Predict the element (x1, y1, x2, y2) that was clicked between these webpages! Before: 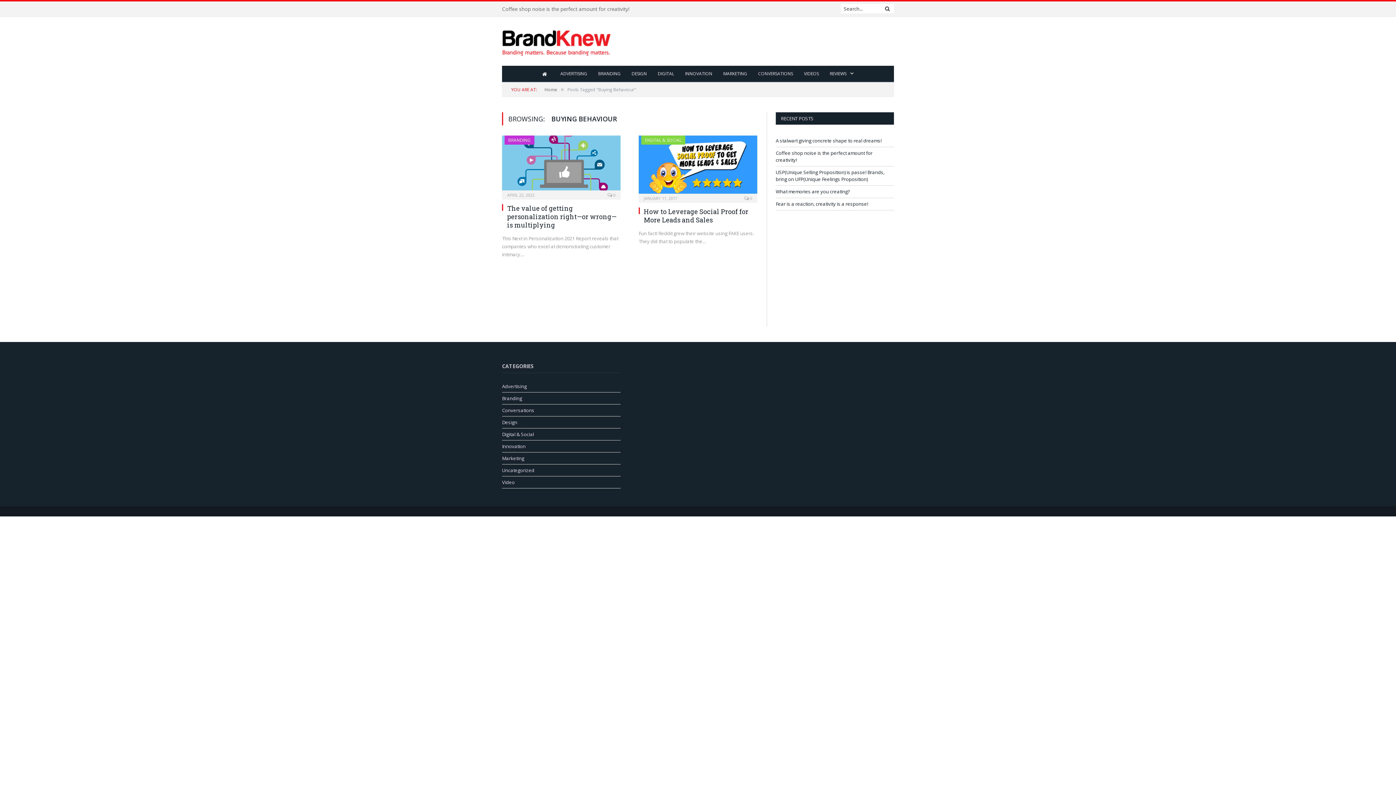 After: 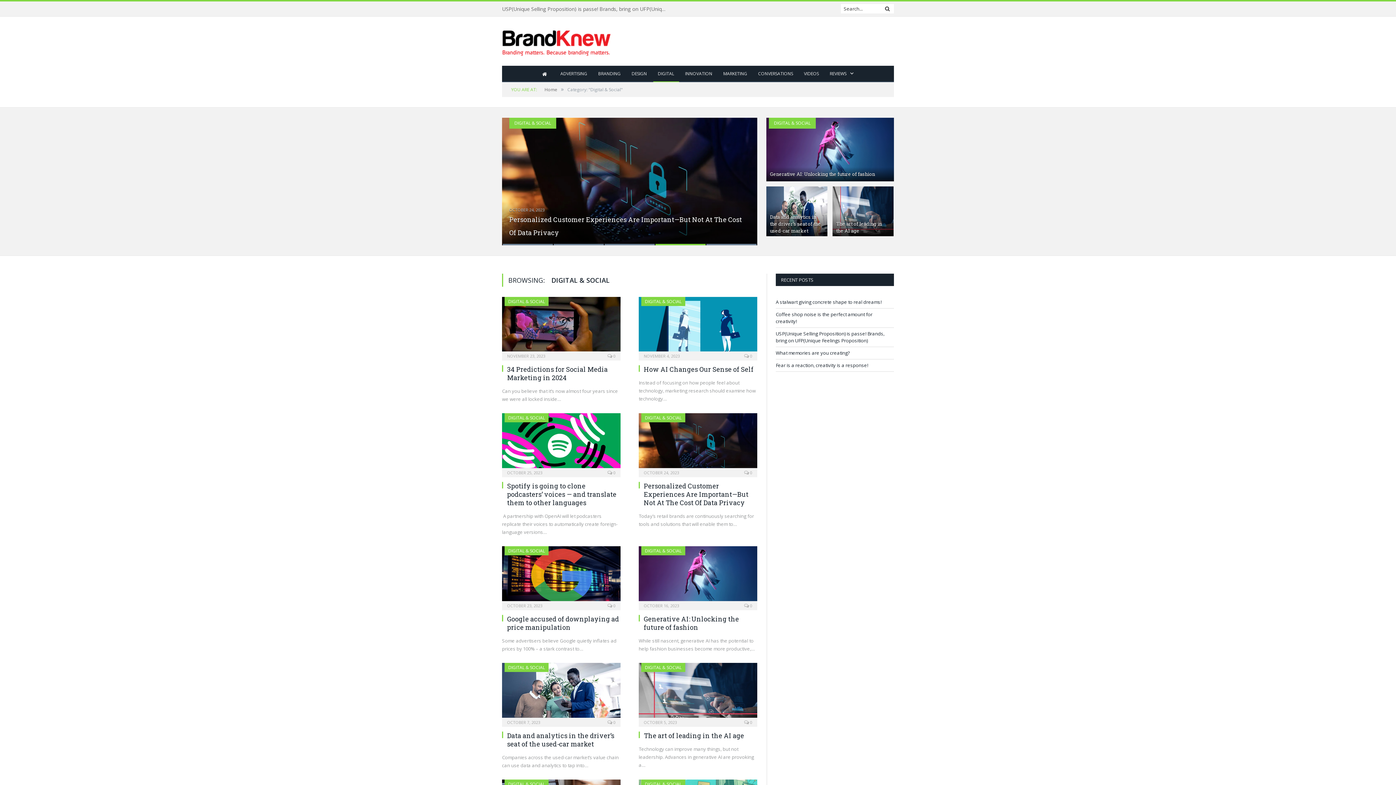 Action: label: Digital & Social bbox: (502, 431, 534, 437)